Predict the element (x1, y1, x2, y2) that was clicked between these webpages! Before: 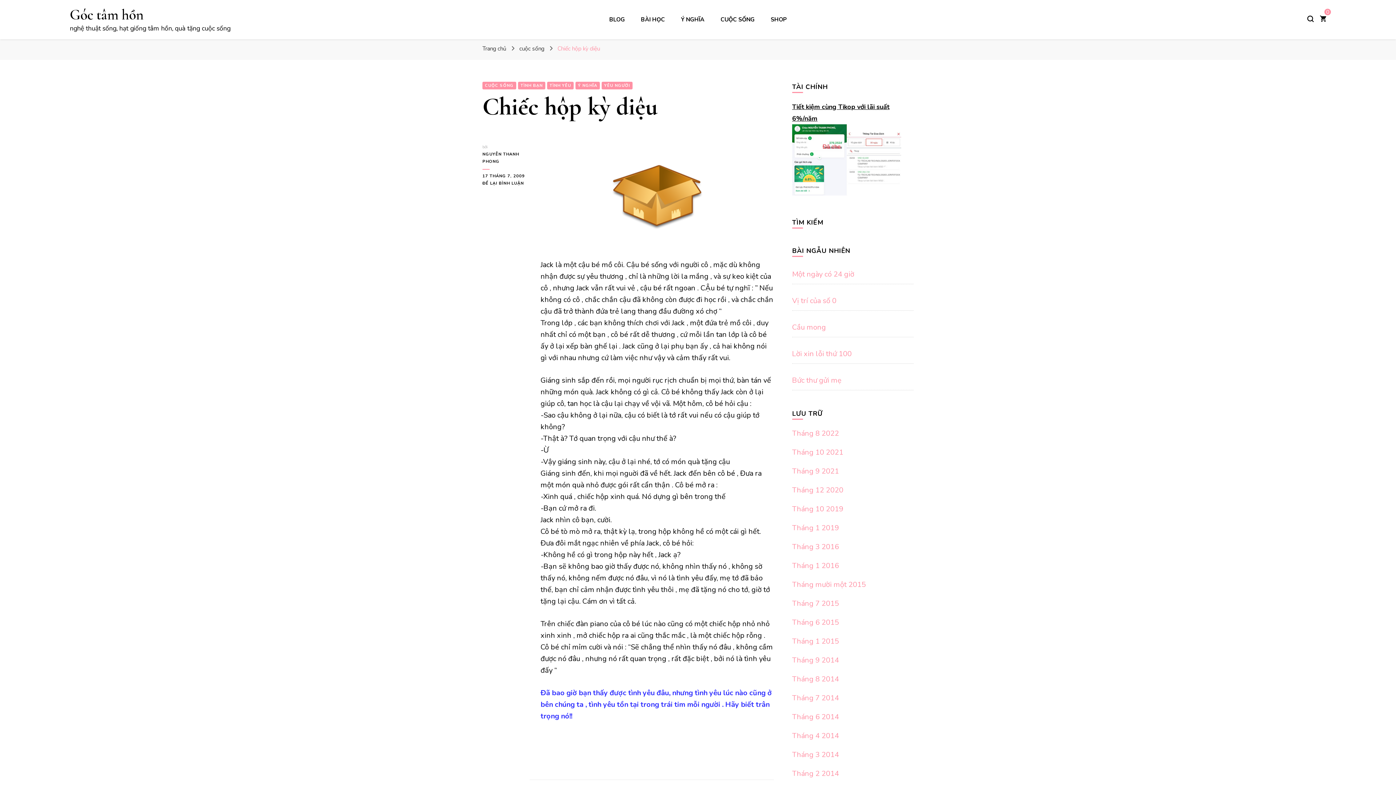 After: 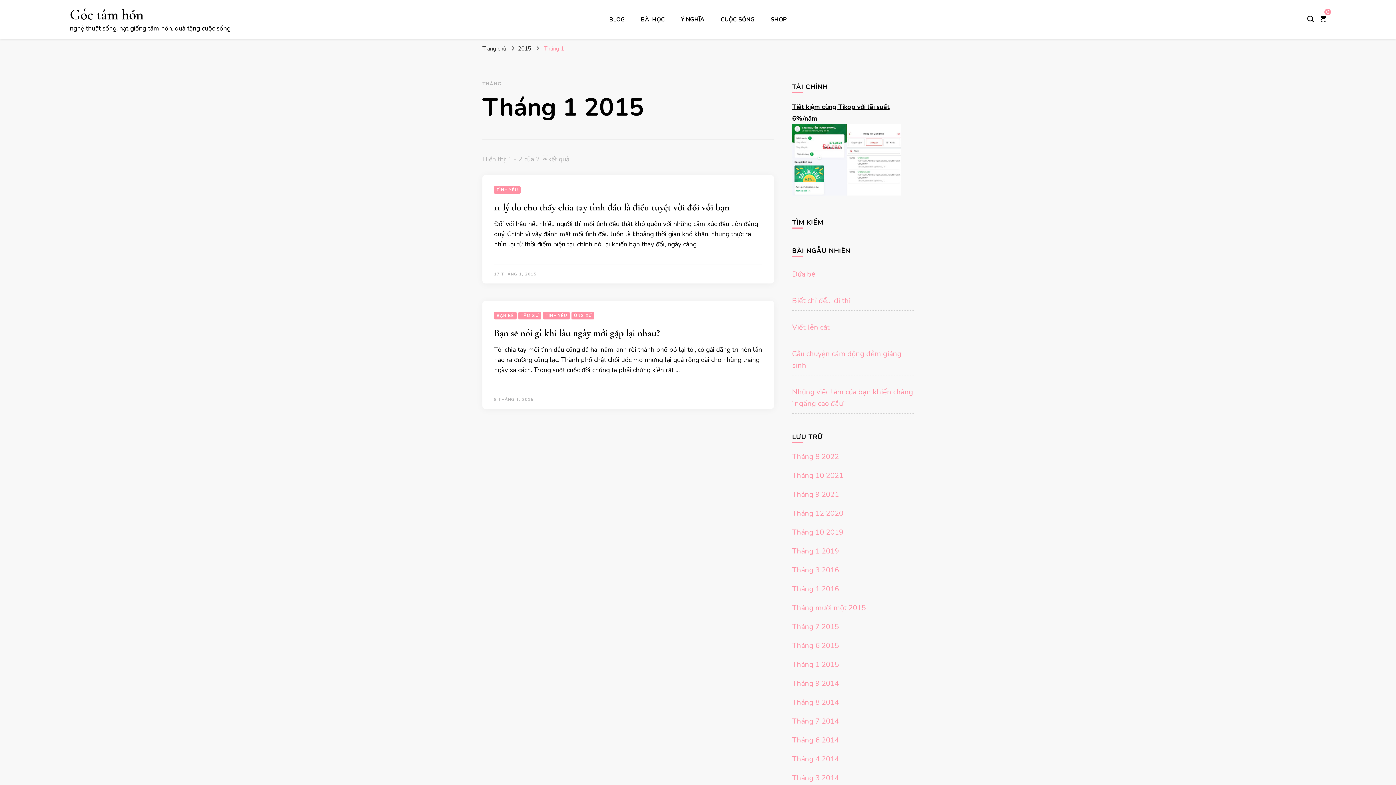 Action: label: Tháng 1 2015 bbox: (792, 636, 839, 646)